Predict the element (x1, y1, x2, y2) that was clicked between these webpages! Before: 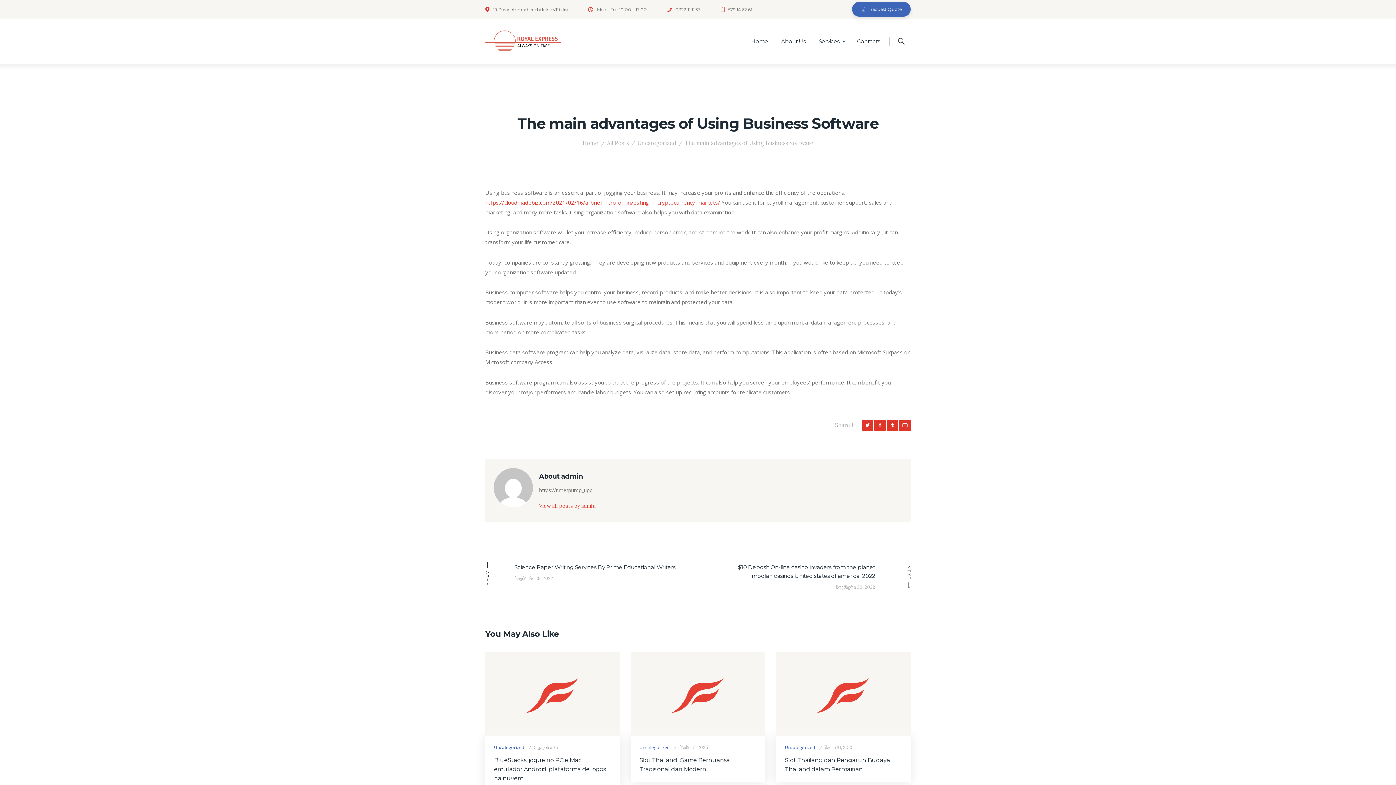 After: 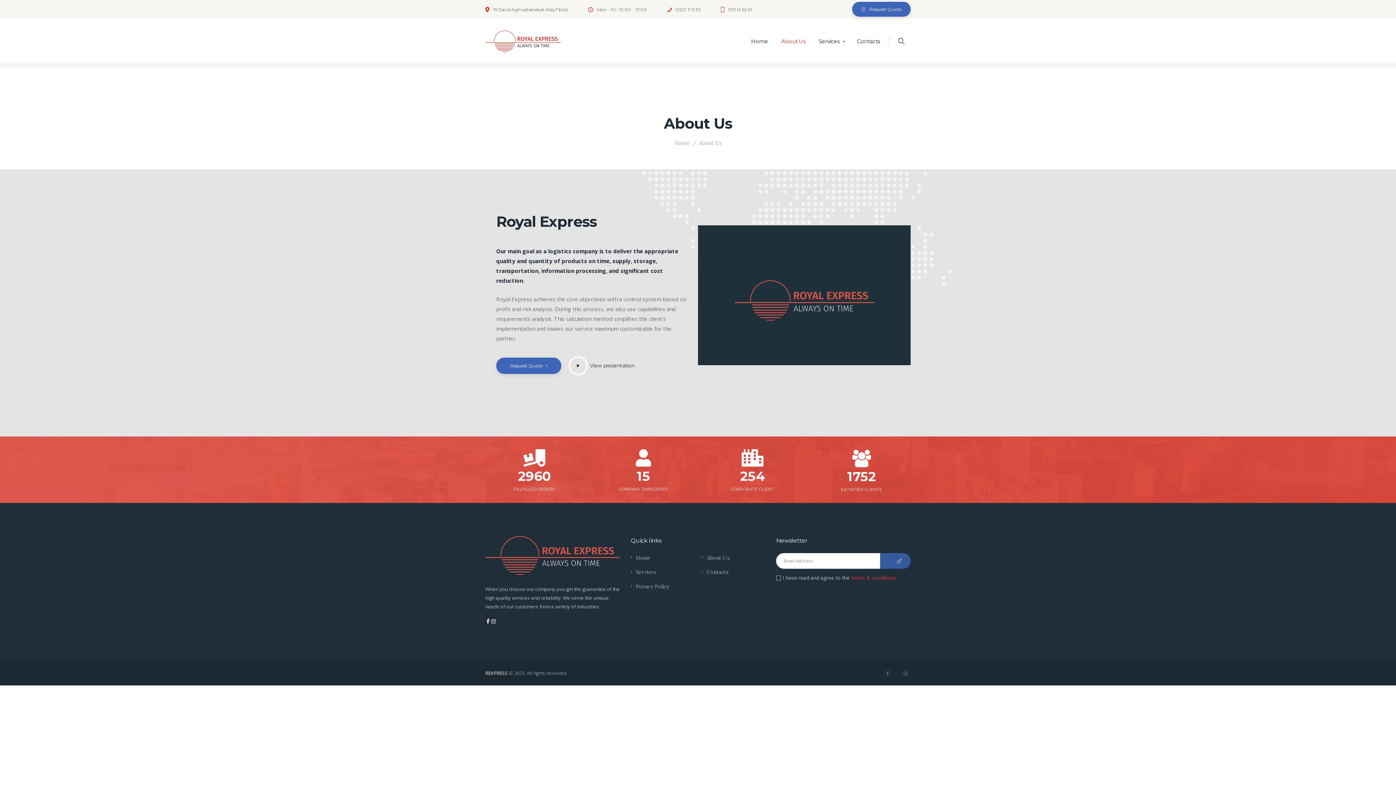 Action: bbox: (774, 32, 812, 50) label: About Us